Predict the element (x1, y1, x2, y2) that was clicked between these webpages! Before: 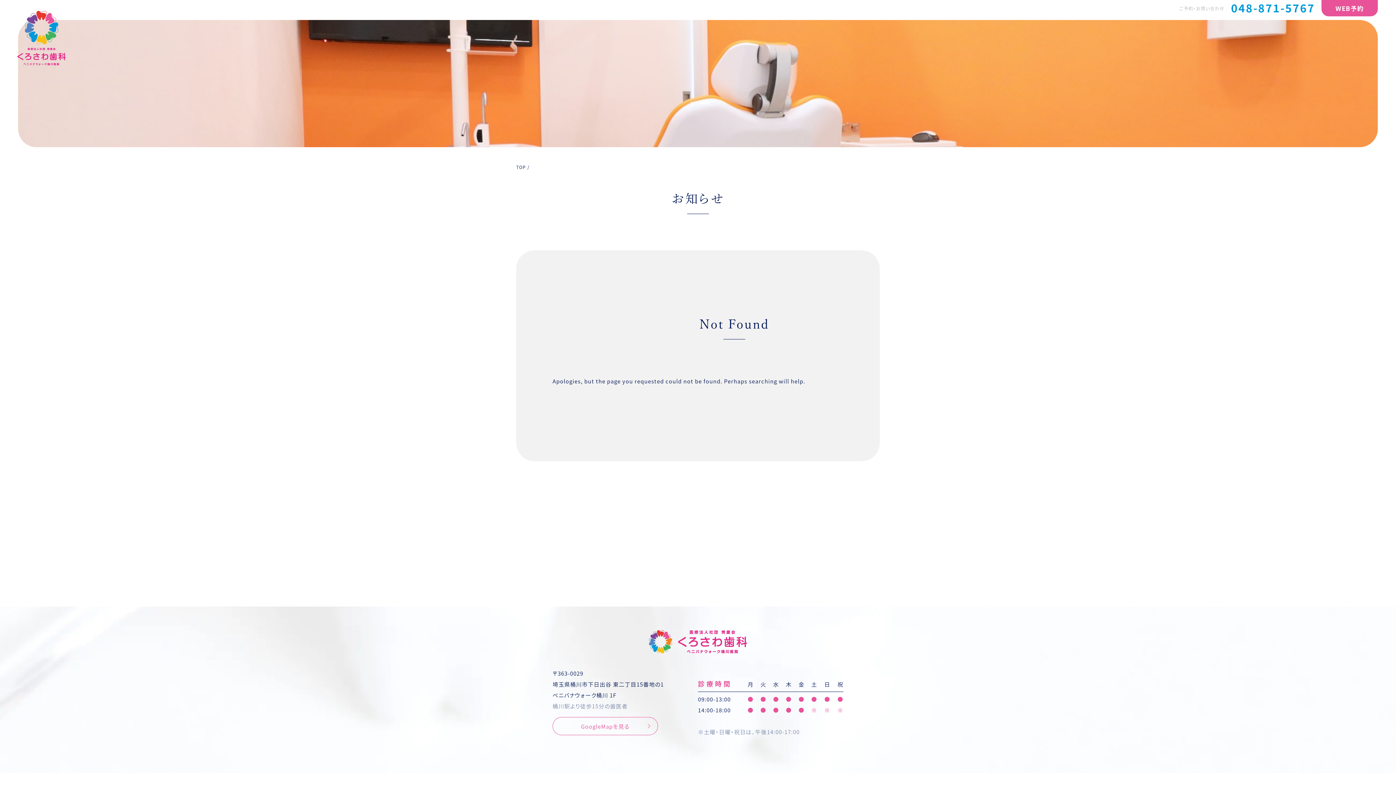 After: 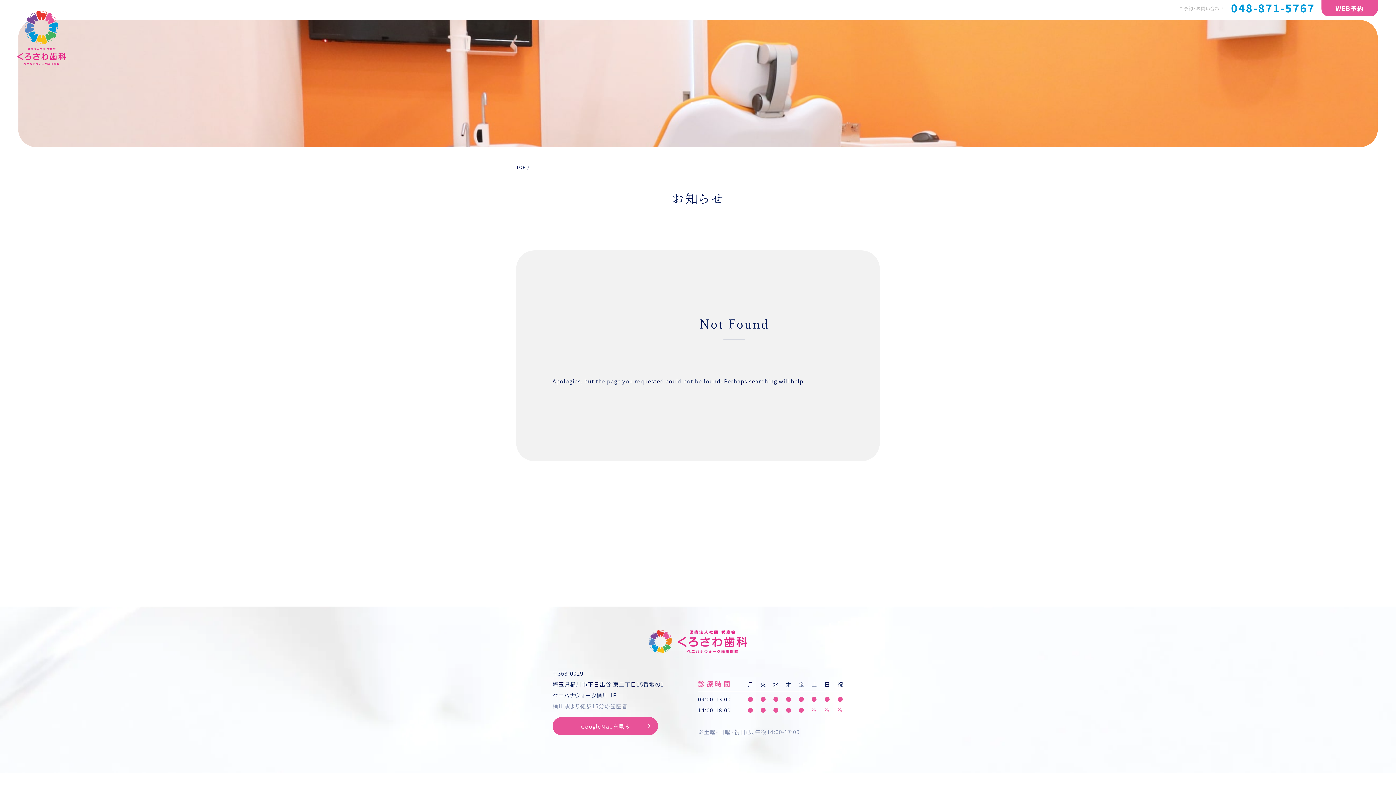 Action: bbox: (552, 717, 658, 735) label: GoogleMapを見る